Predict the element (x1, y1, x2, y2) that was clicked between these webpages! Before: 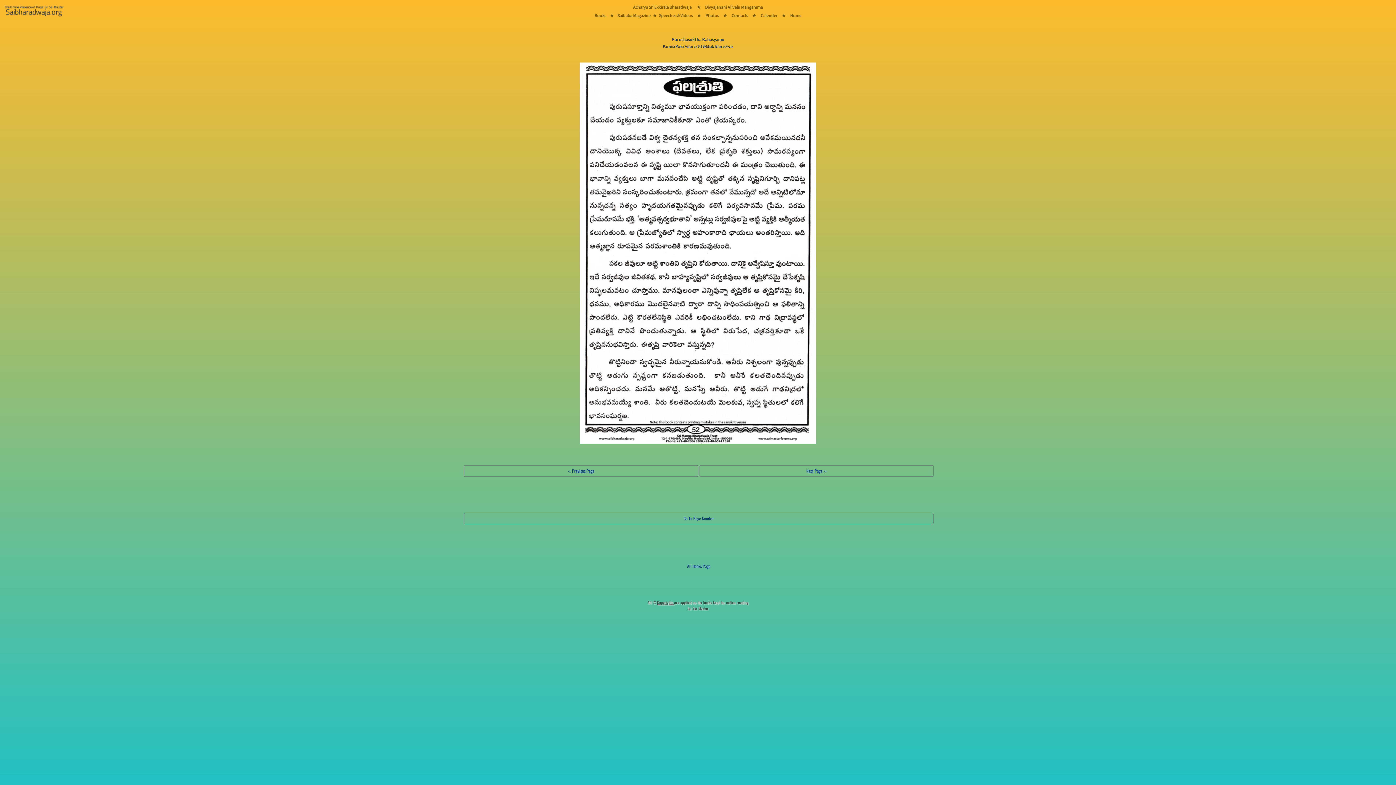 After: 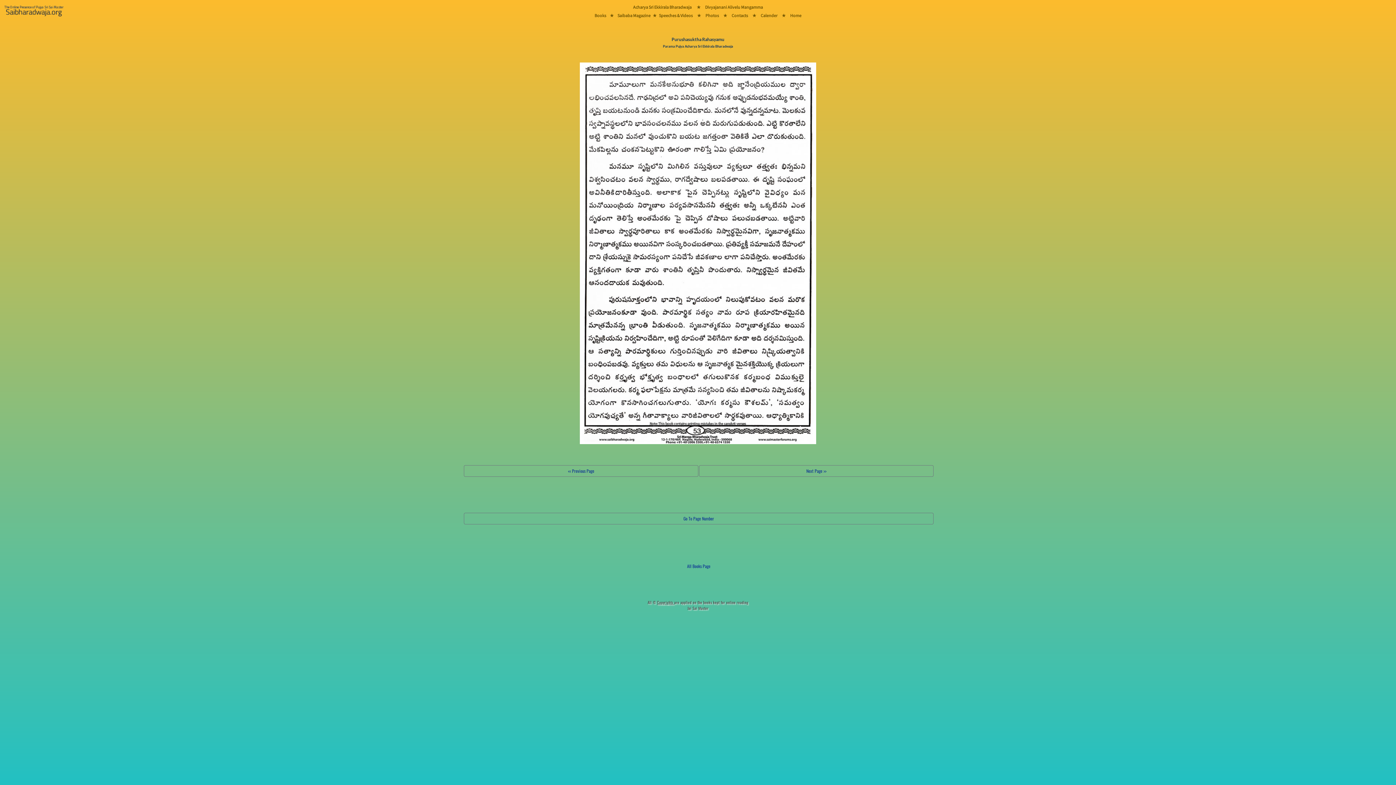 Action: bbox: (699, 467, 933, 474) label: Next Page >>